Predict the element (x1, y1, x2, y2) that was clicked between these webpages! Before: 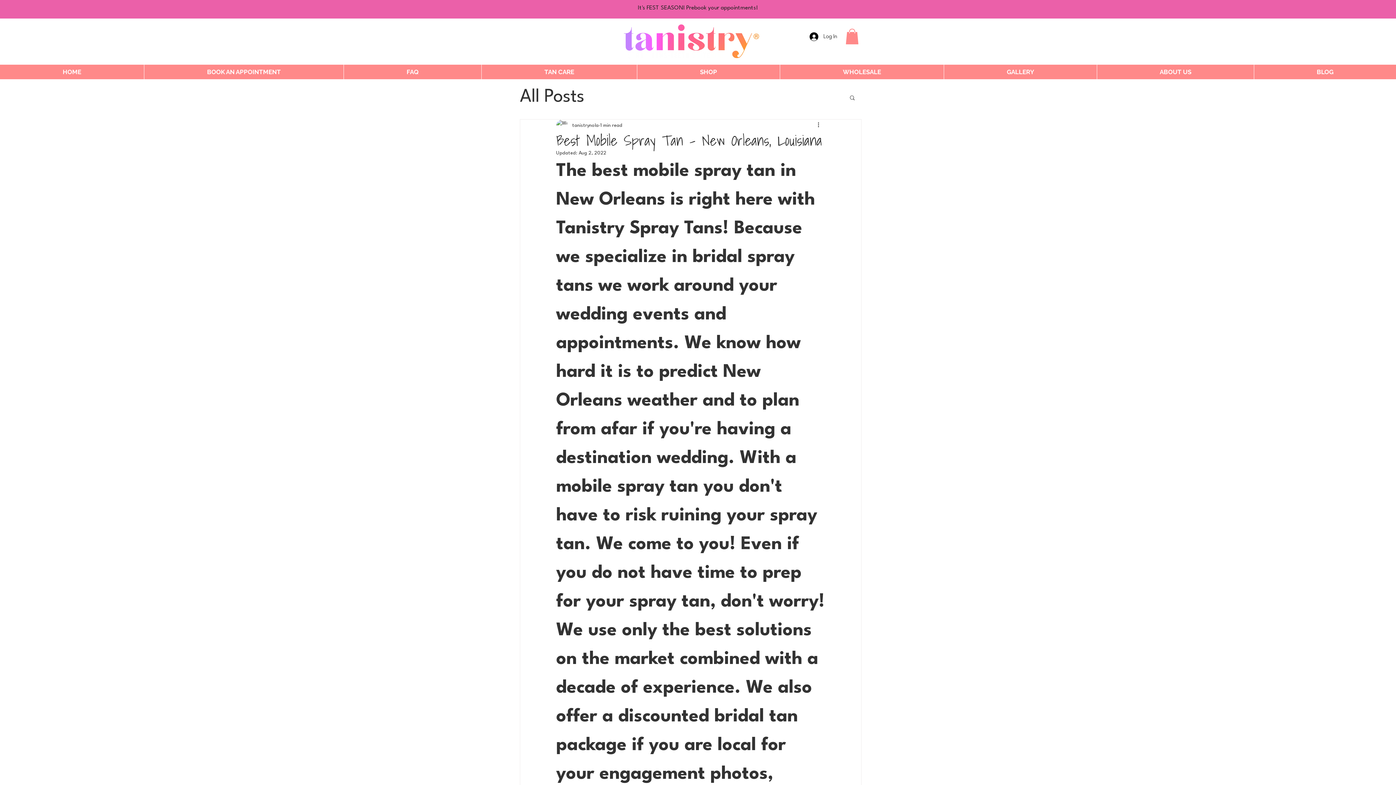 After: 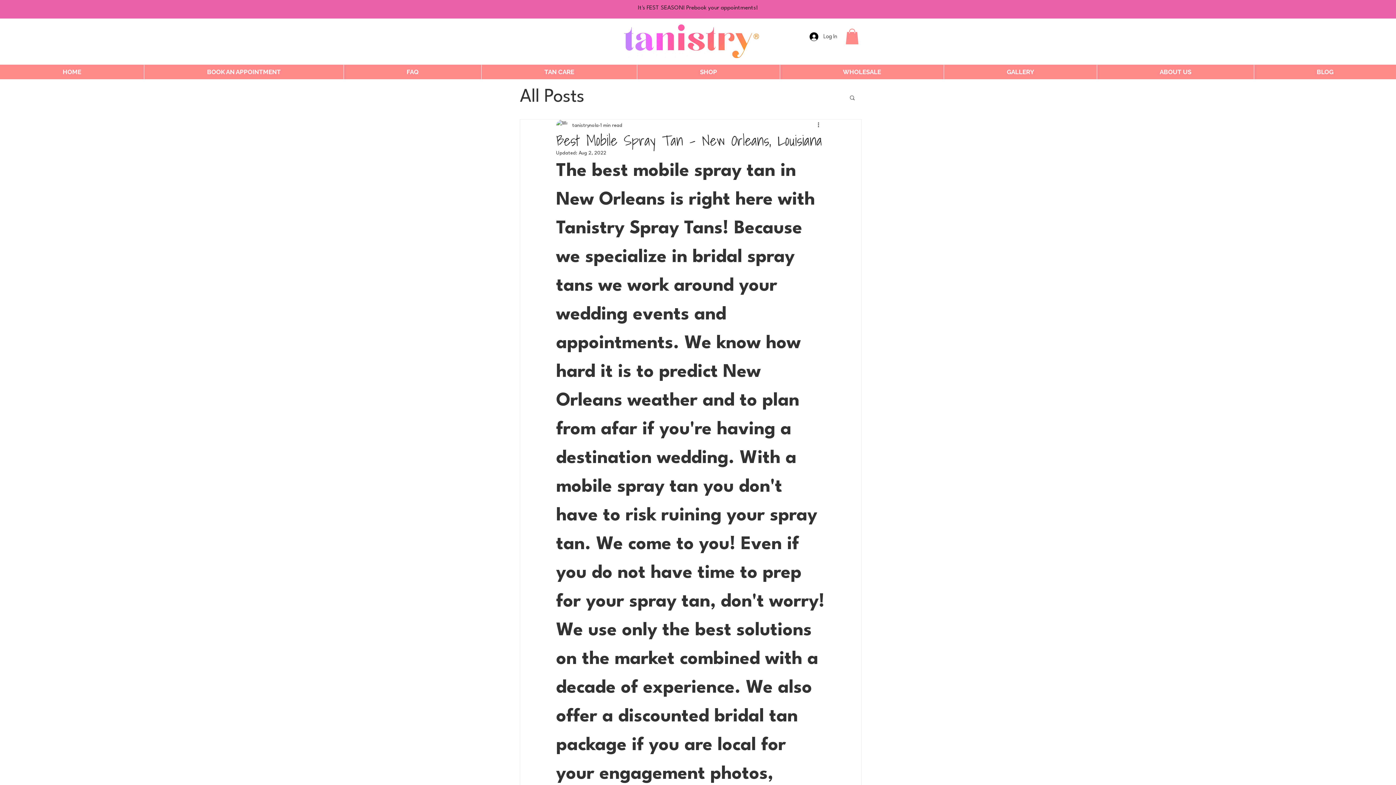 Action: label: Search bbox: (849, 94, 856, 100)